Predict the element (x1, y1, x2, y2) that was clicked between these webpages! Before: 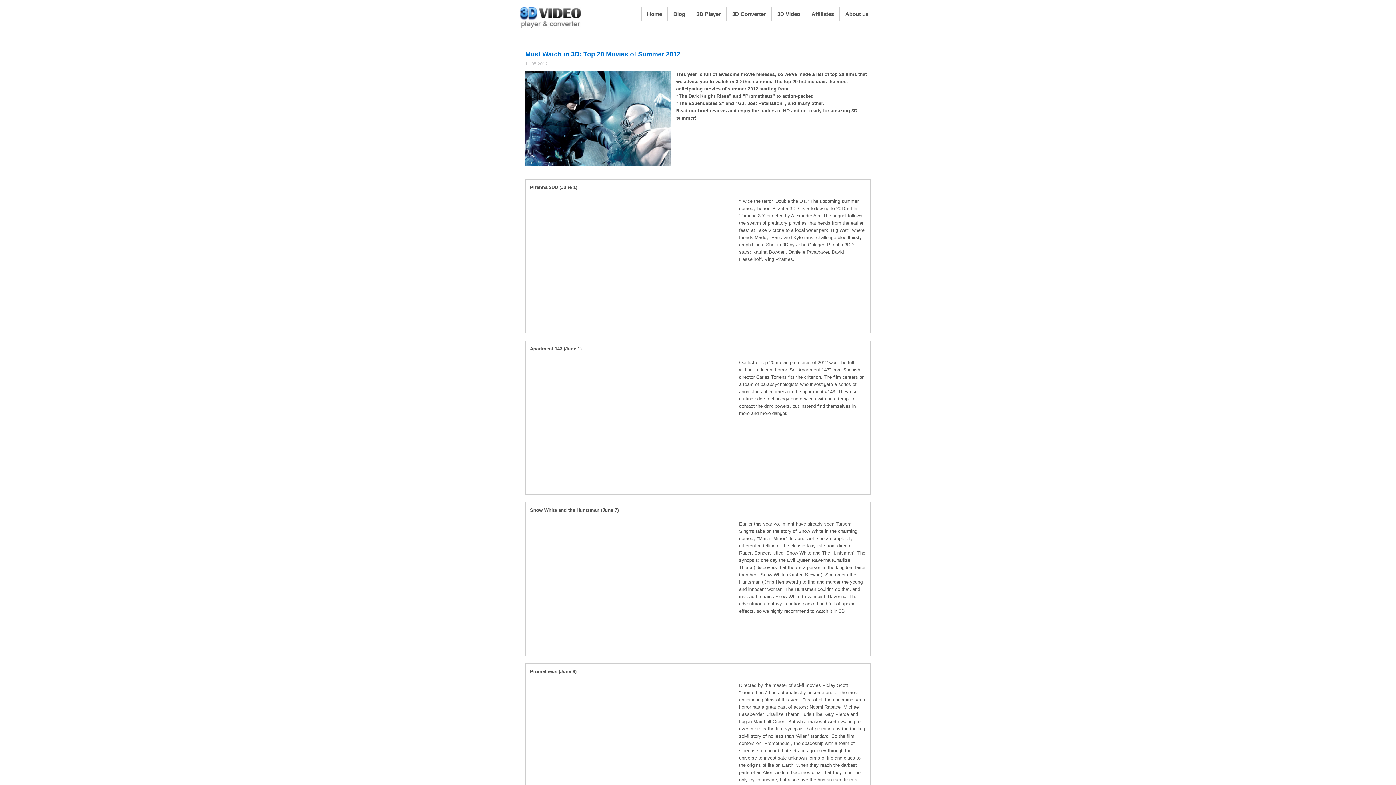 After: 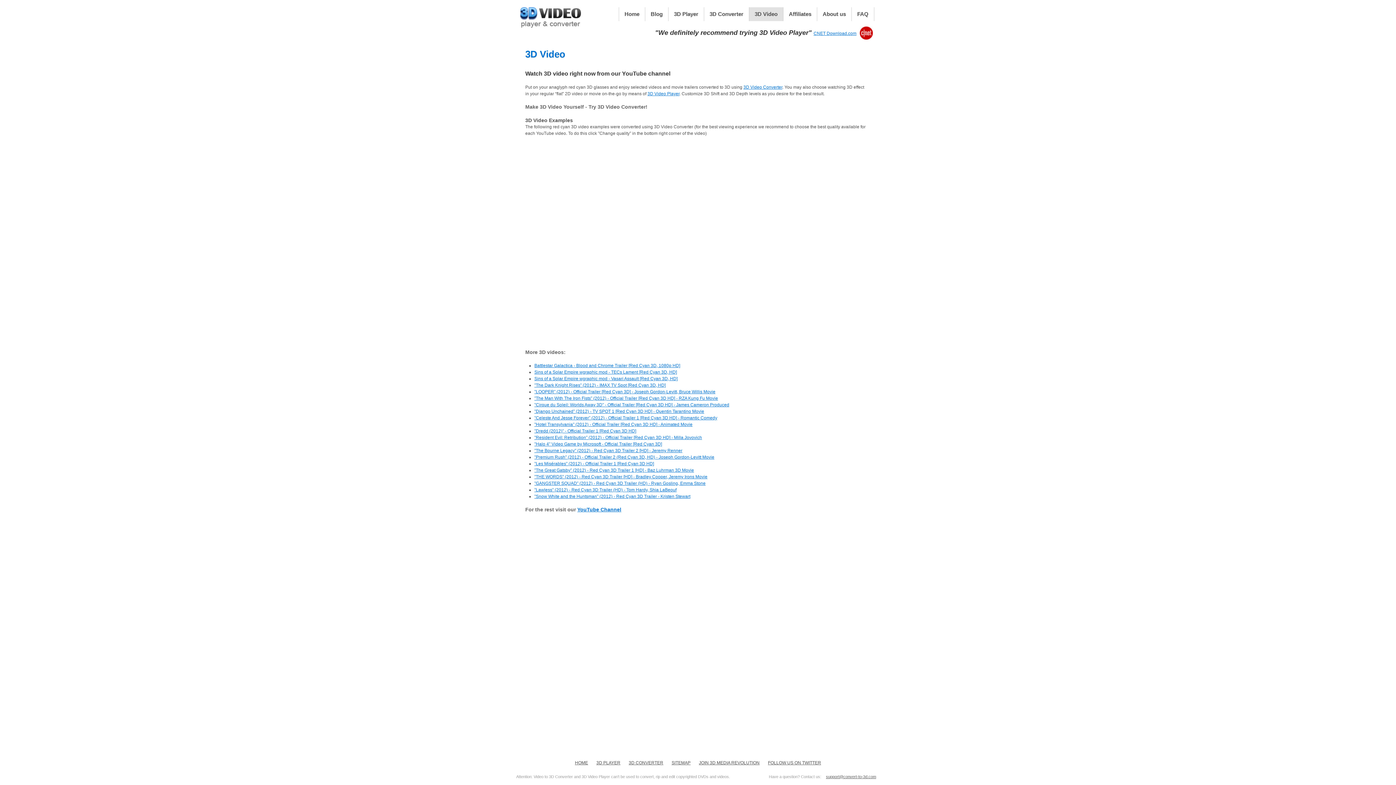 Action: label: 3D Video bbox: (772, 7, 805, 20)